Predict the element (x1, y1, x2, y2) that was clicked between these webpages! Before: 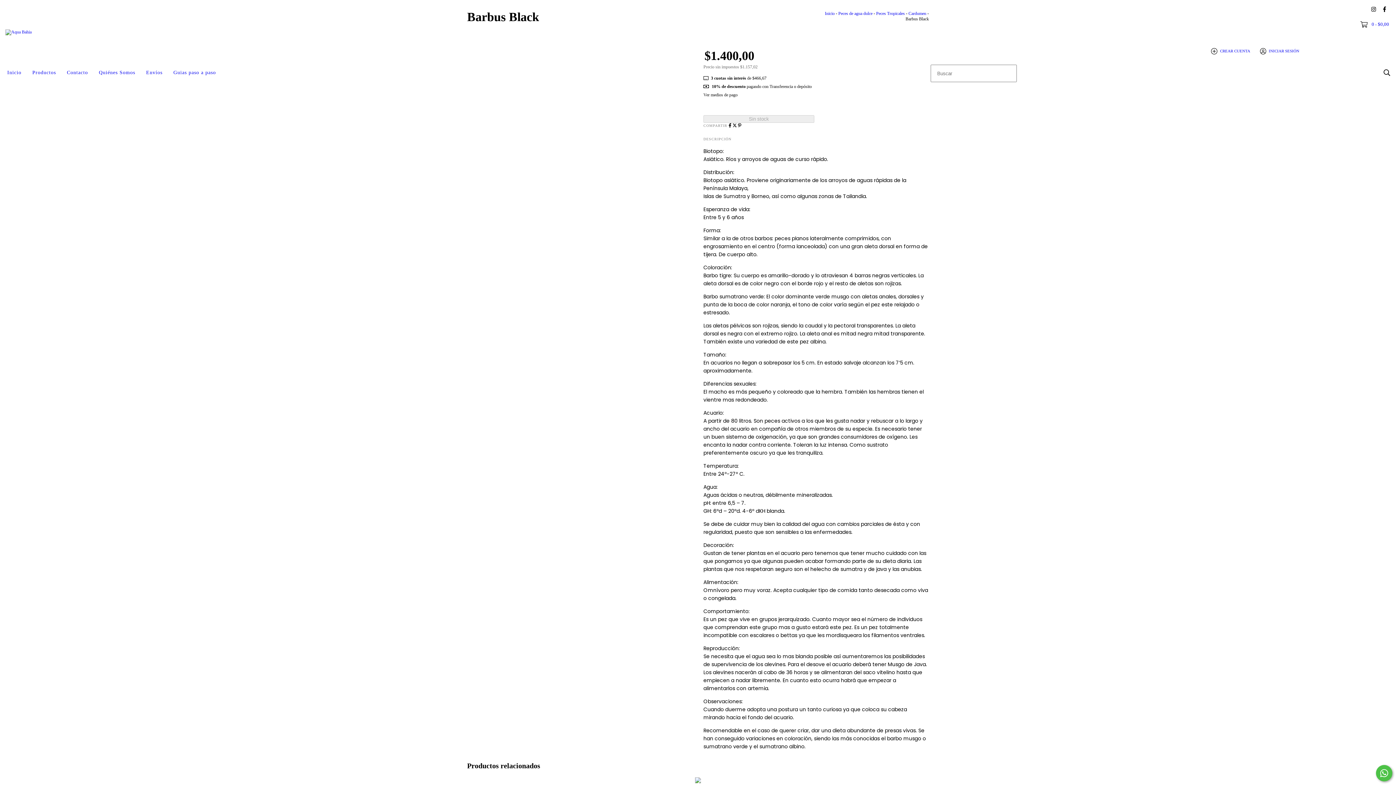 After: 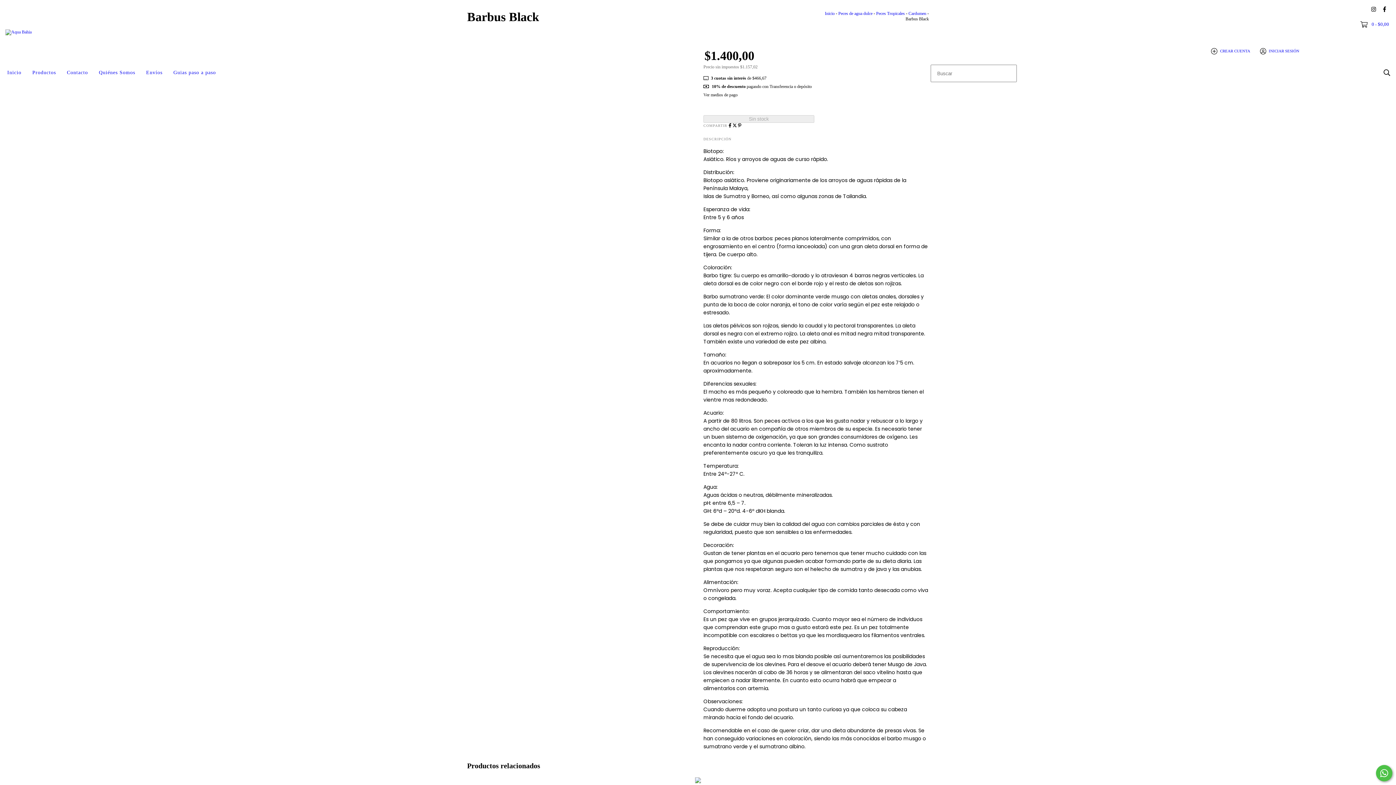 Action: bbox: (732, 123, 738, 128) label: Compartir en Twitter